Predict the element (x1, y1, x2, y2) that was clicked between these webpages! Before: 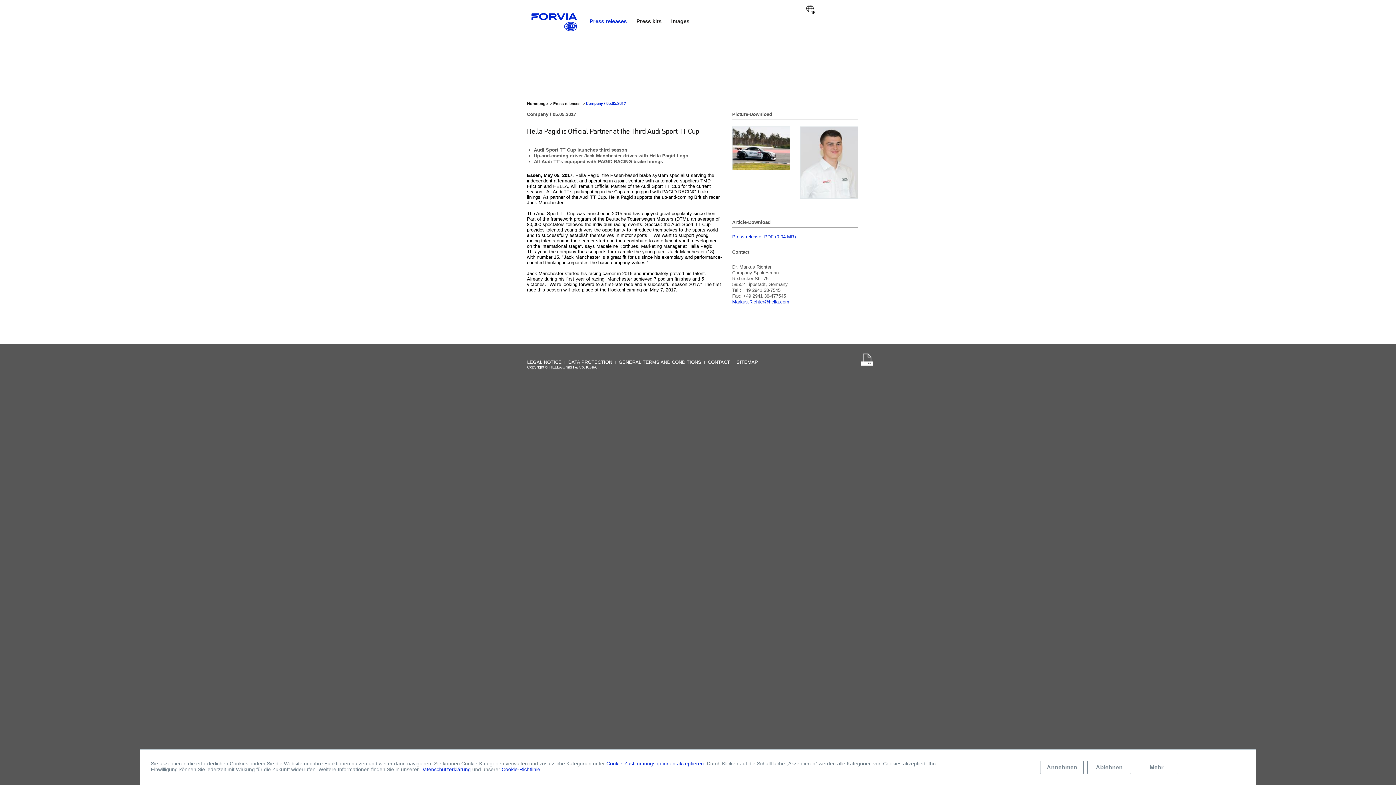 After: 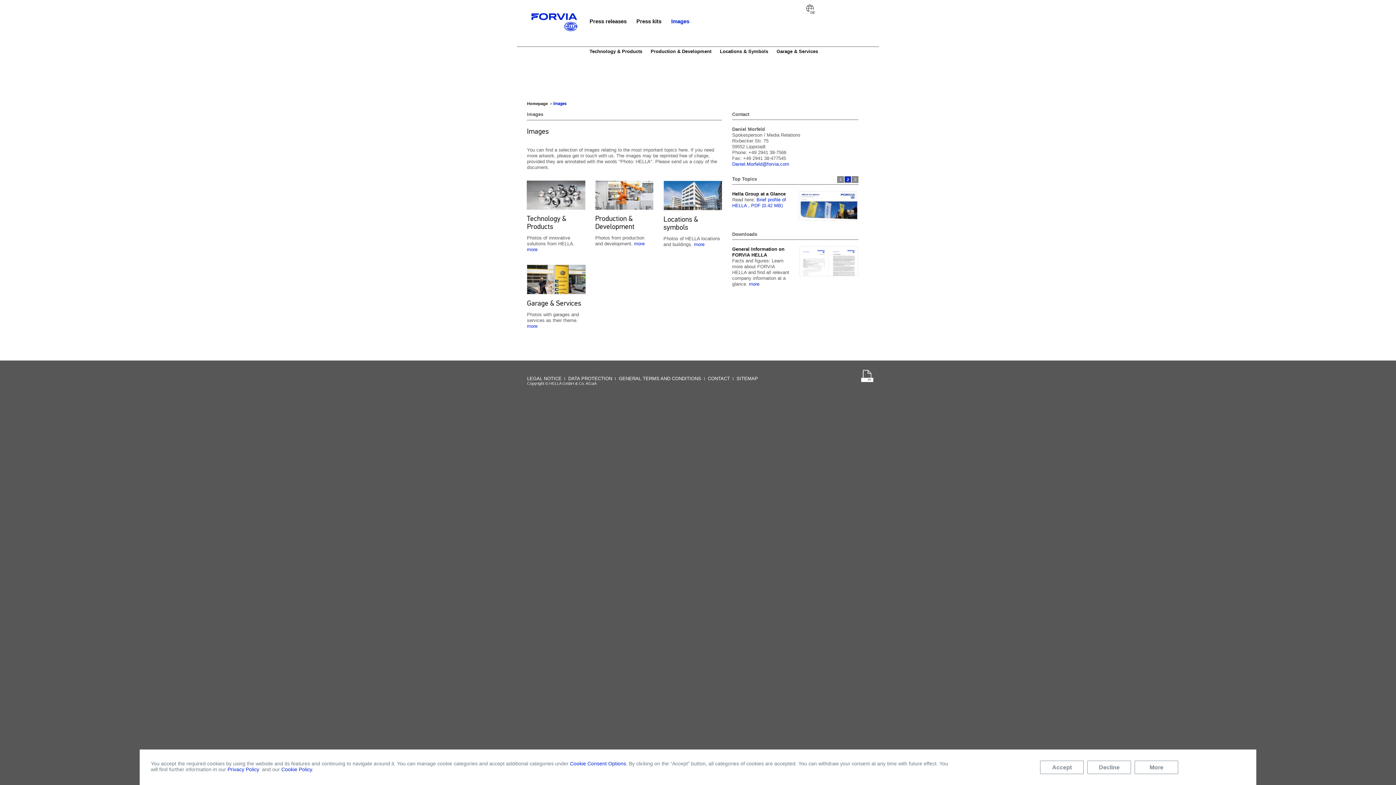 Action: bbox: (671, 18, 689, 24) label: Images